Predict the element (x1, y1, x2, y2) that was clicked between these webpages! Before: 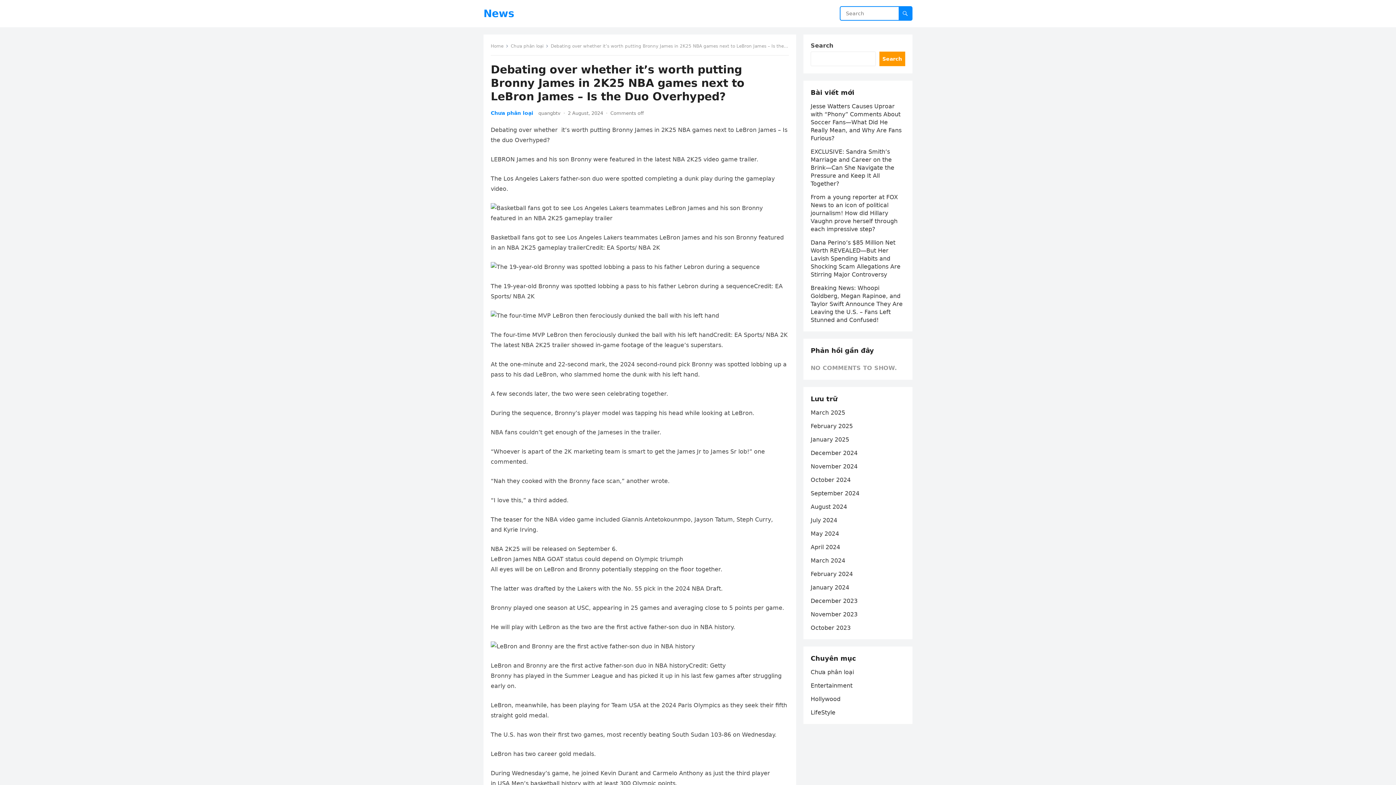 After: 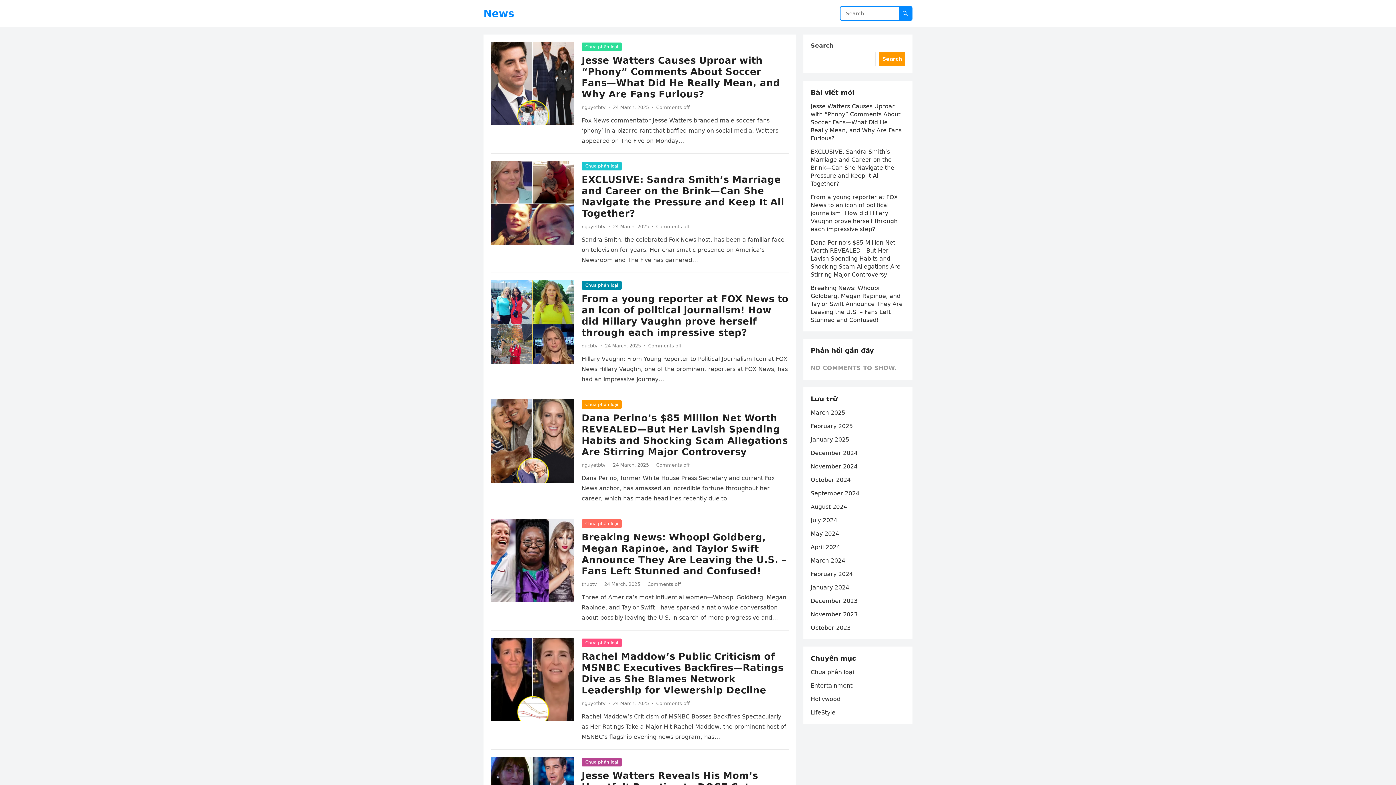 Action: label: February 2024 bbox: (810, 570, 853, 577)